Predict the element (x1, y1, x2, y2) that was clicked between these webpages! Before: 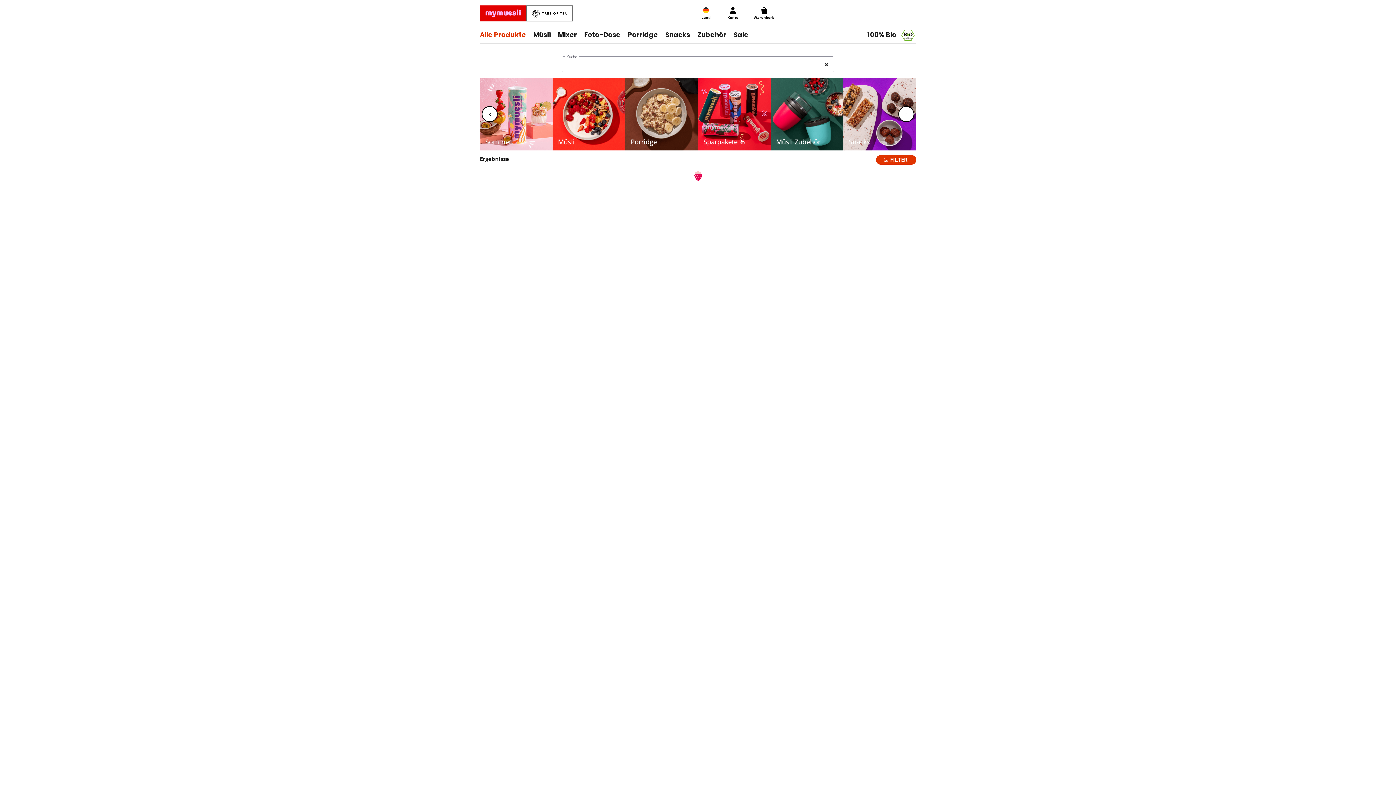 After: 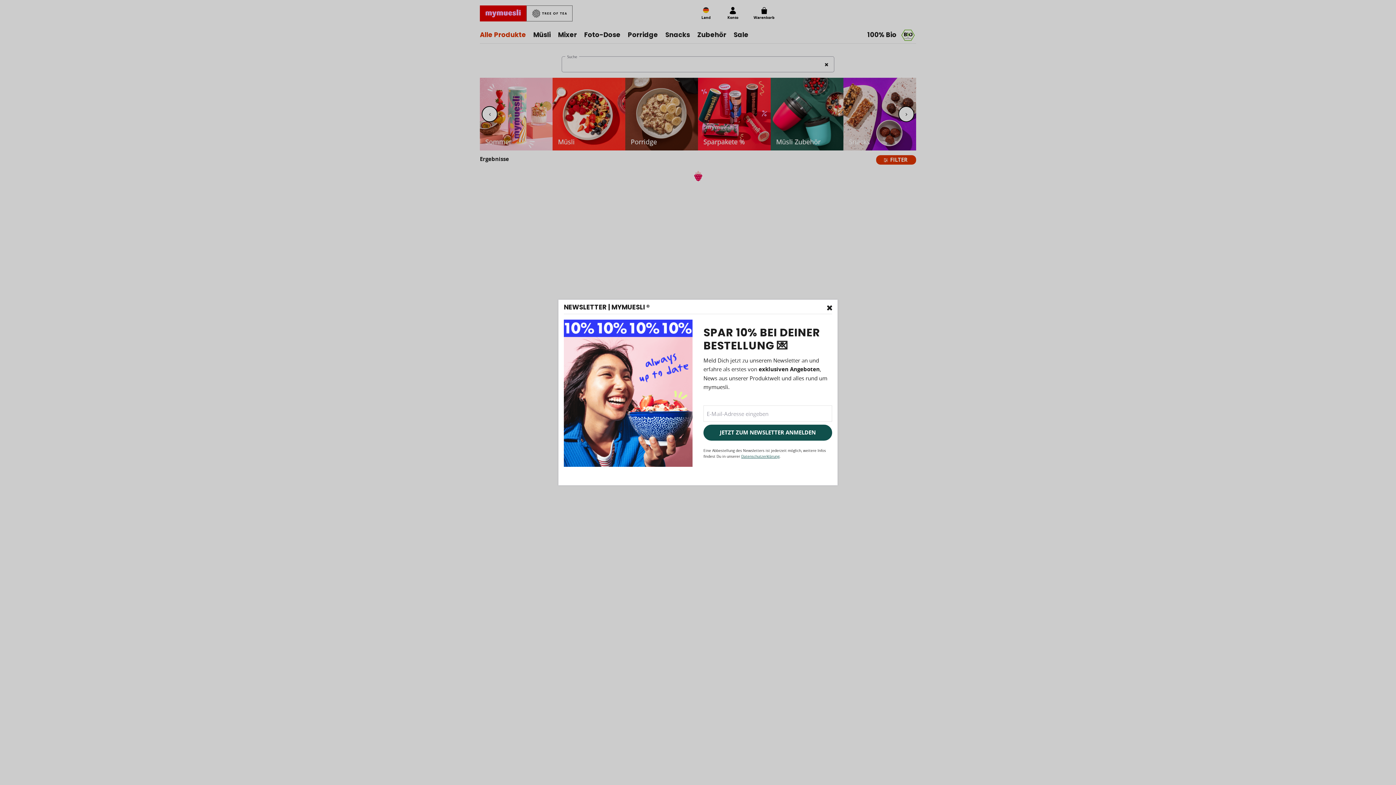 Action: label: Konto bbox: (725, 5, 741, 21)